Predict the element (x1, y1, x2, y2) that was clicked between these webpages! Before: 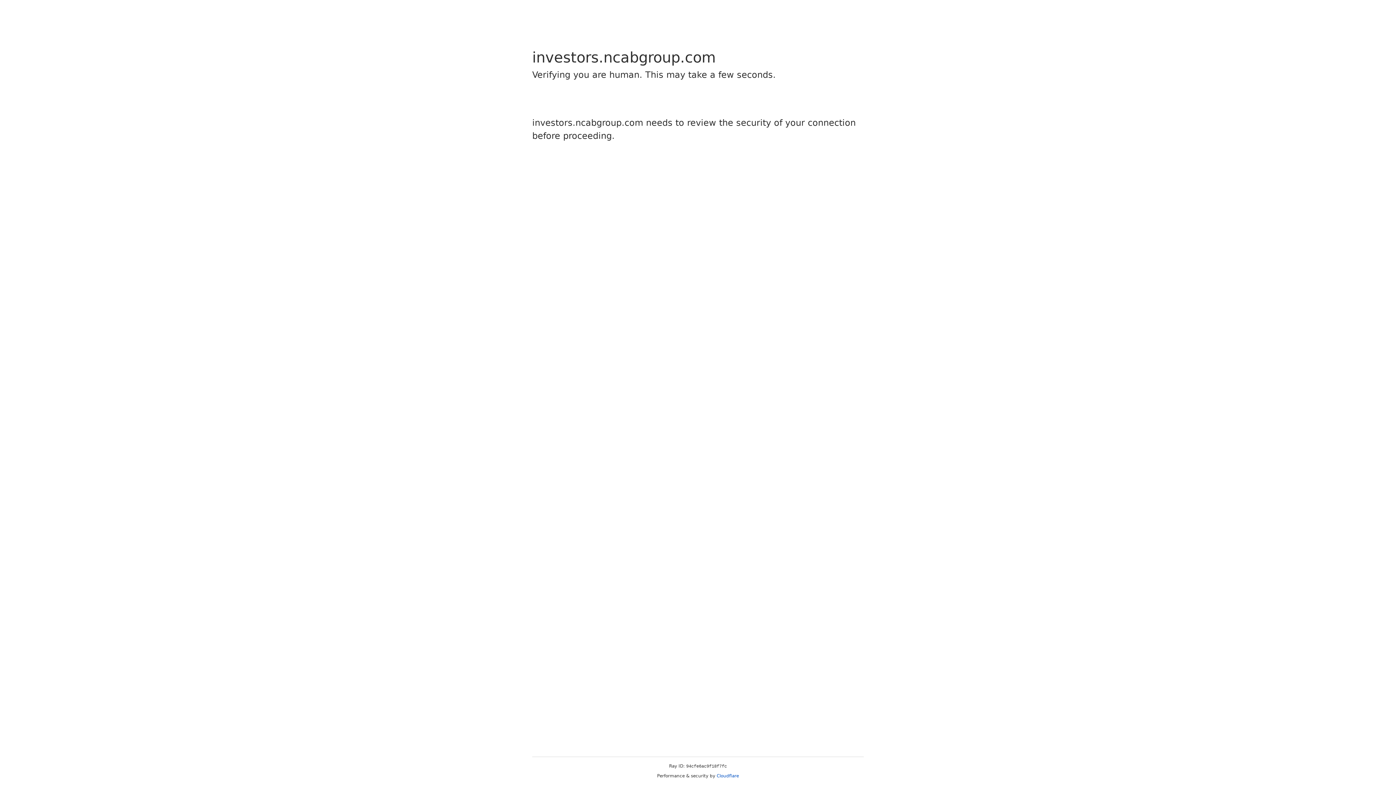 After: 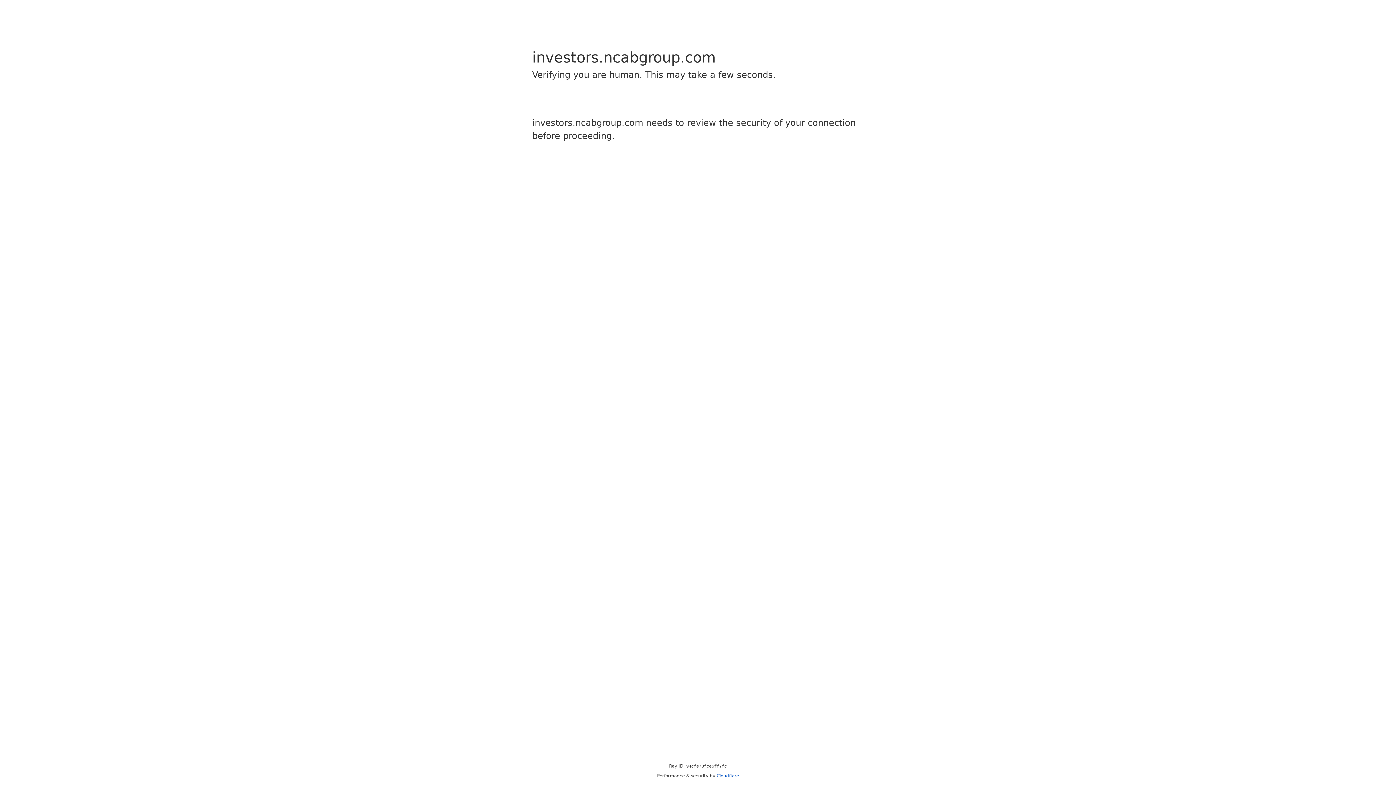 Action: bbox: (716, 773, 739, 778) label: Cloudflare